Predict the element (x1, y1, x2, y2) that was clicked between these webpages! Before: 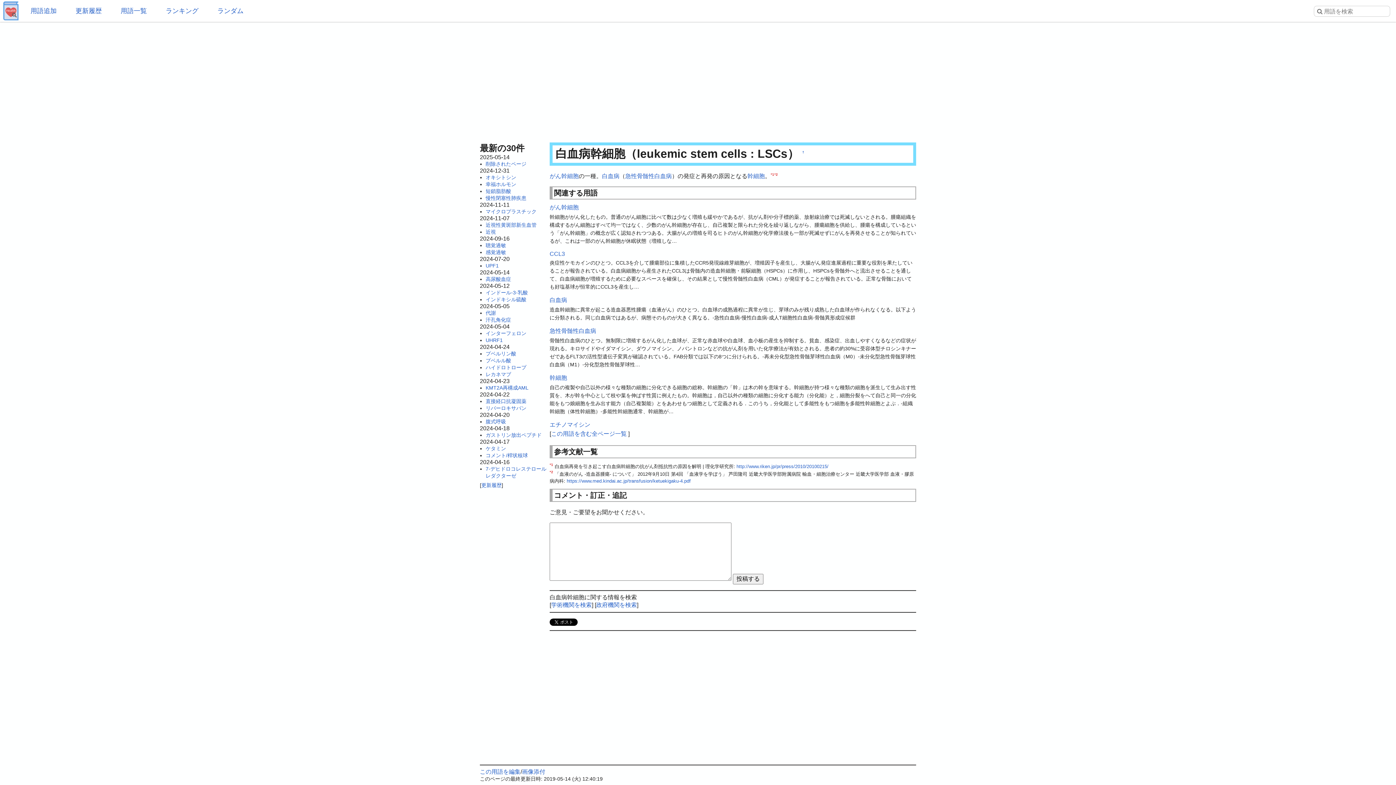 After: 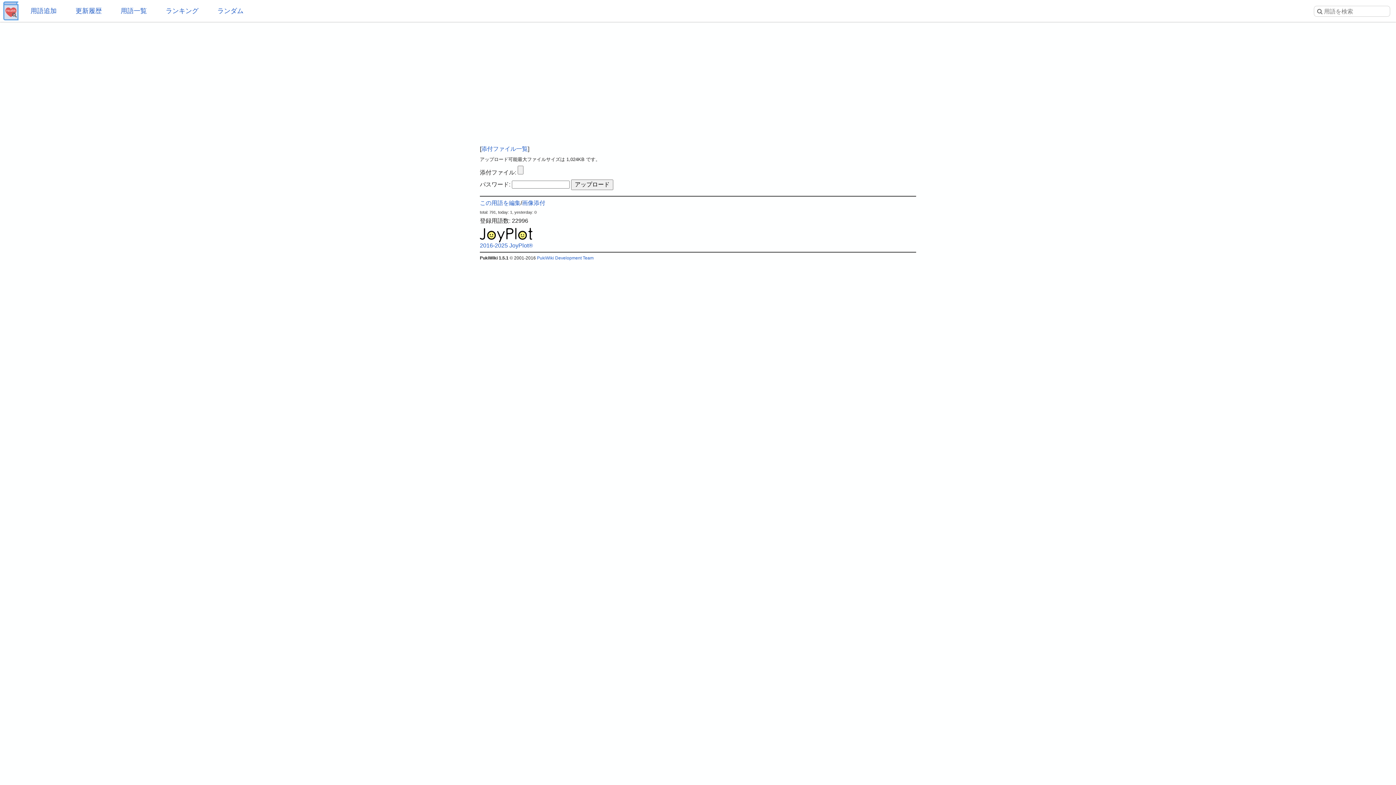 Action: label: 画像添付 bbox: (522, 768, 545, 775)